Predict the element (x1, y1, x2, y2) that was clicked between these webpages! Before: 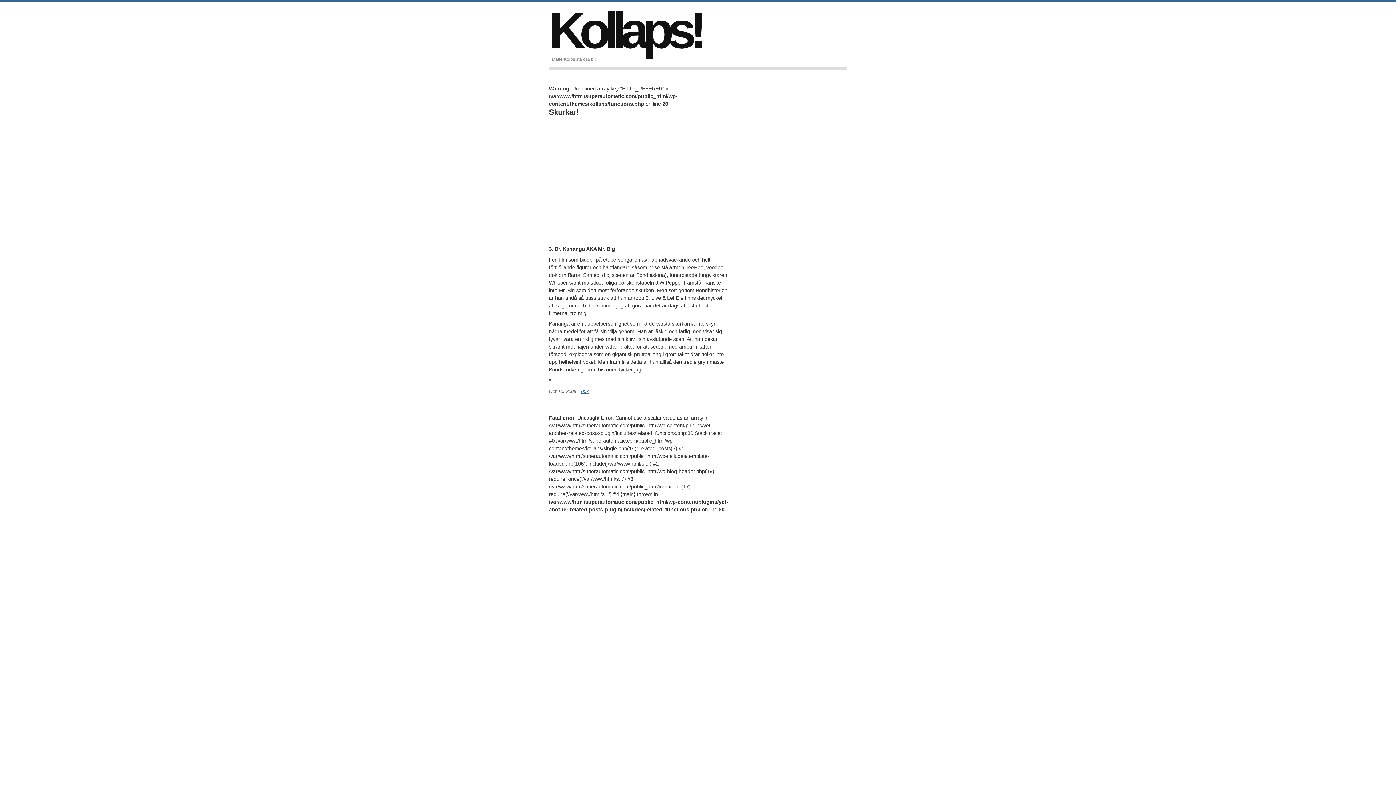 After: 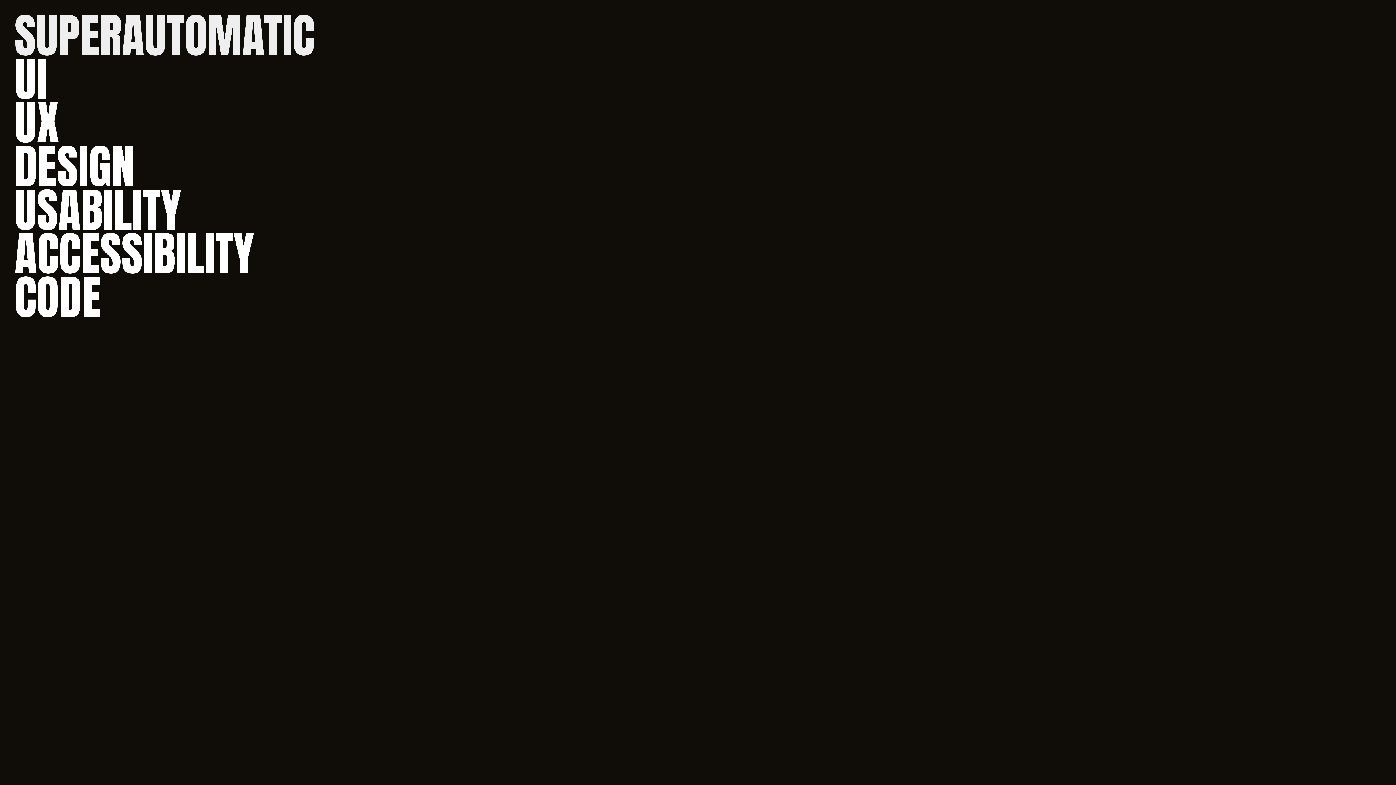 Action: bbox: (549, 1, 701, 58) label: Kollaps!